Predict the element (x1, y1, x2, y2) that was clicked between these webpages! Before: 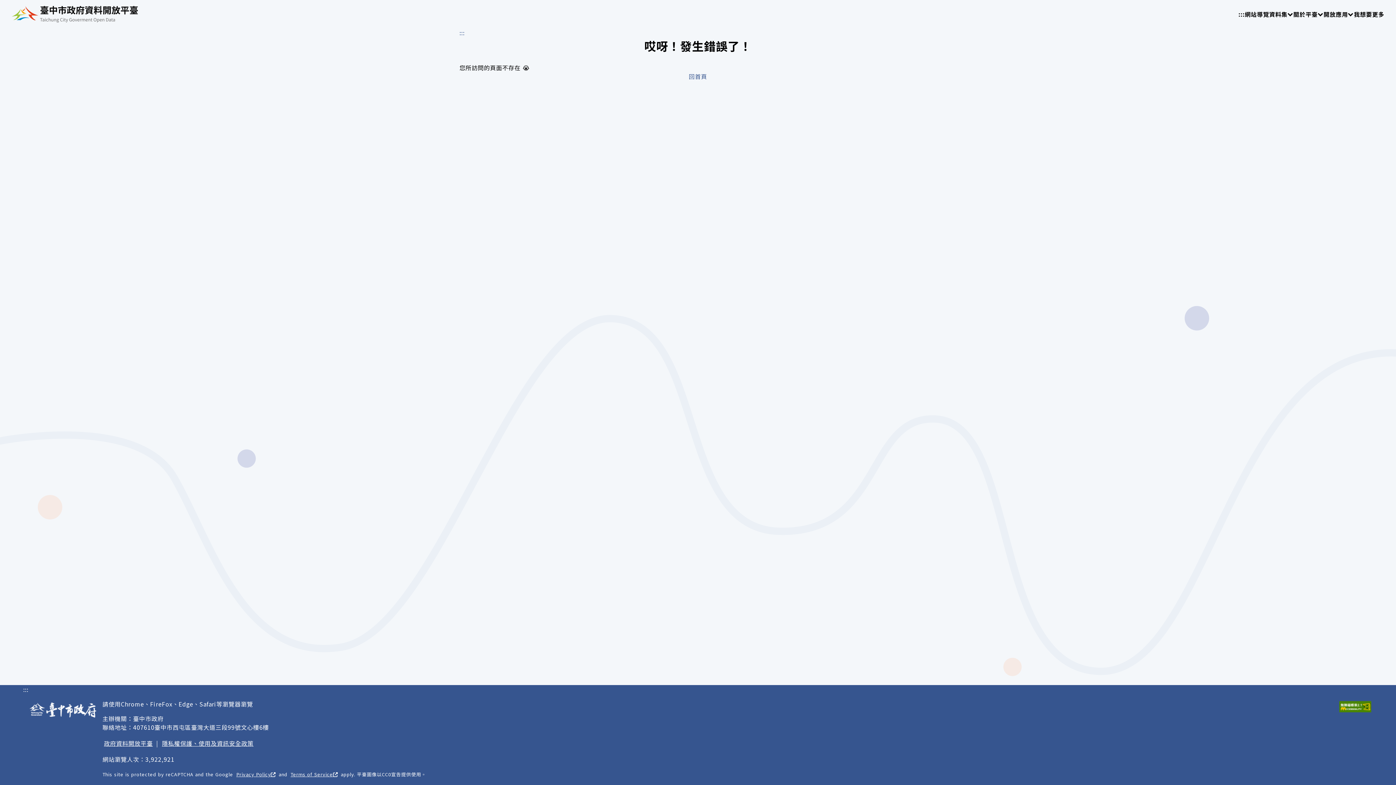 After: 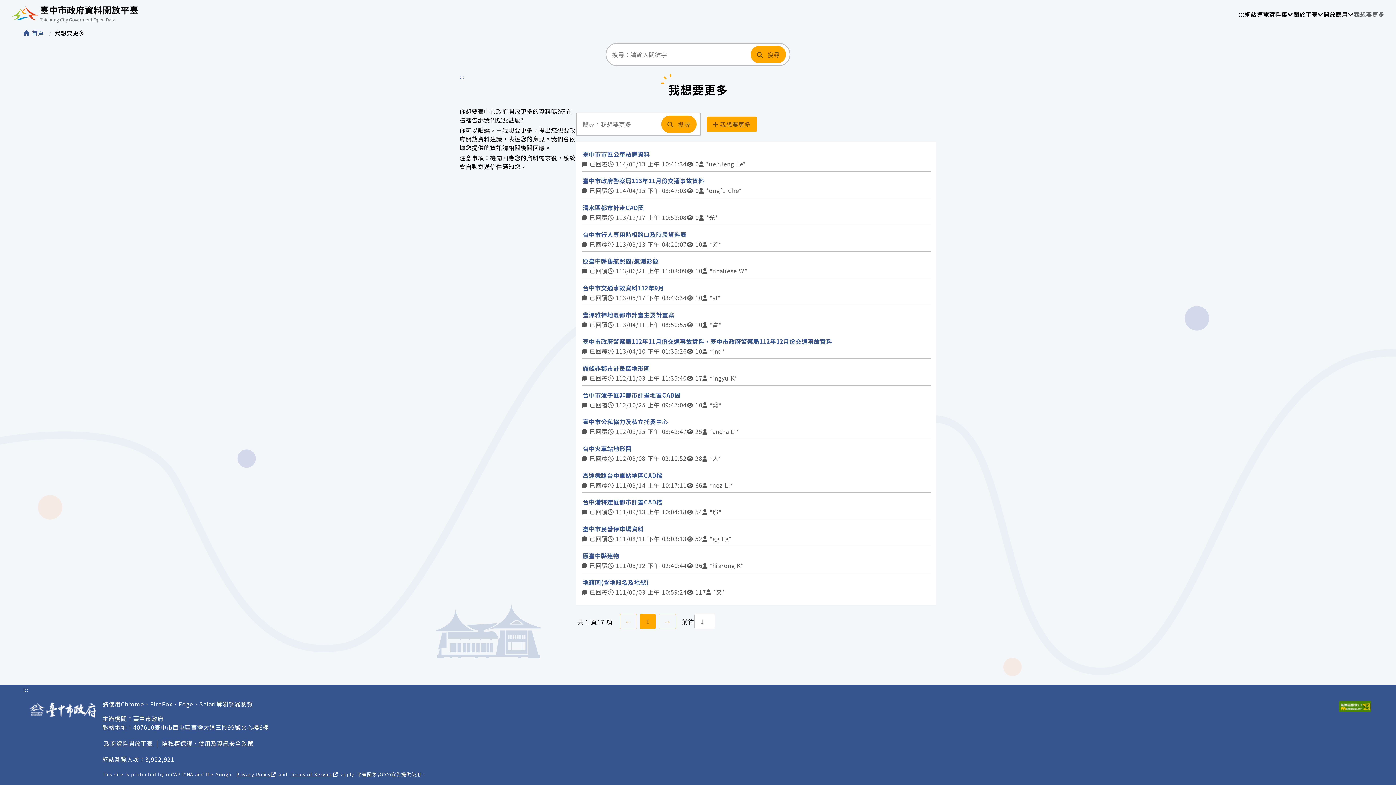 Action: label: 我想要更多 bbox: (1354, 9, 1384, 18)